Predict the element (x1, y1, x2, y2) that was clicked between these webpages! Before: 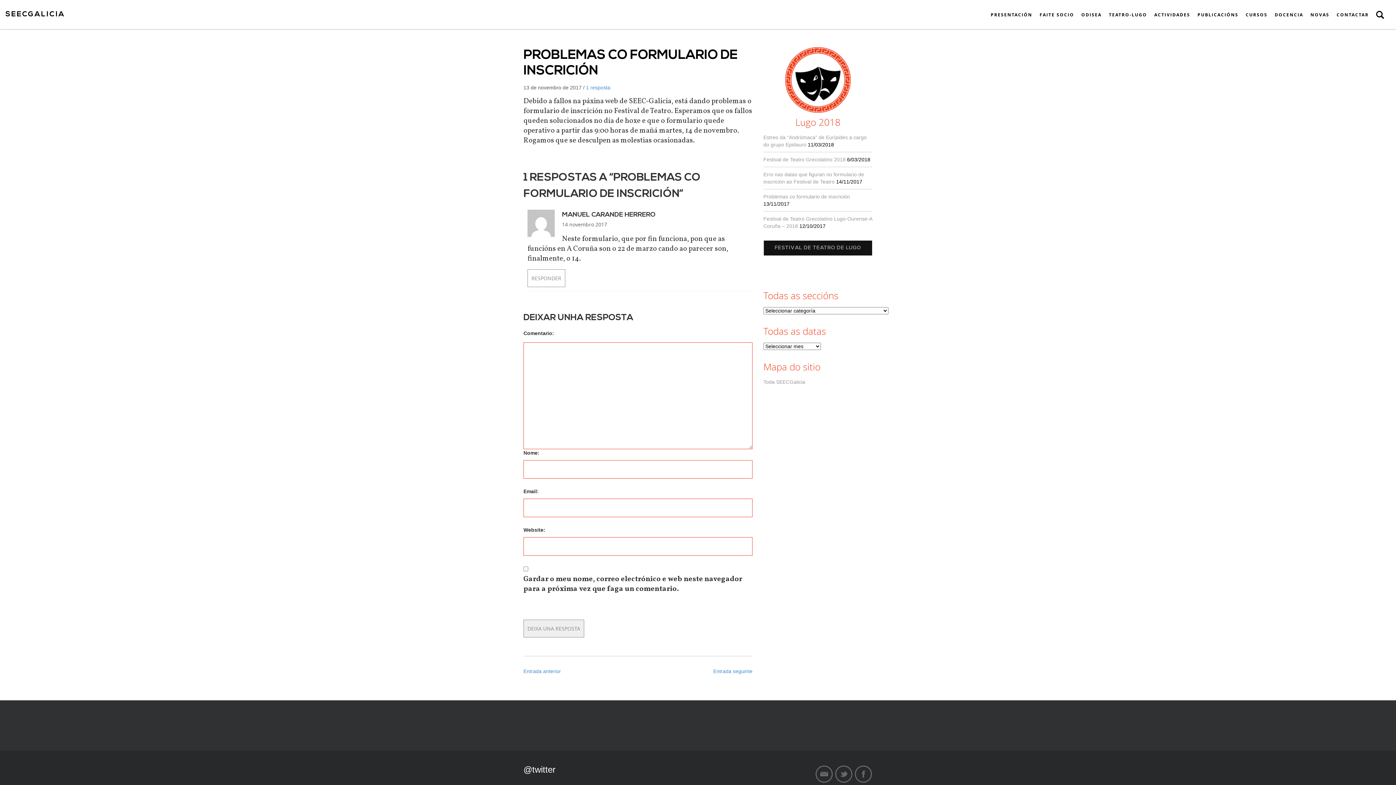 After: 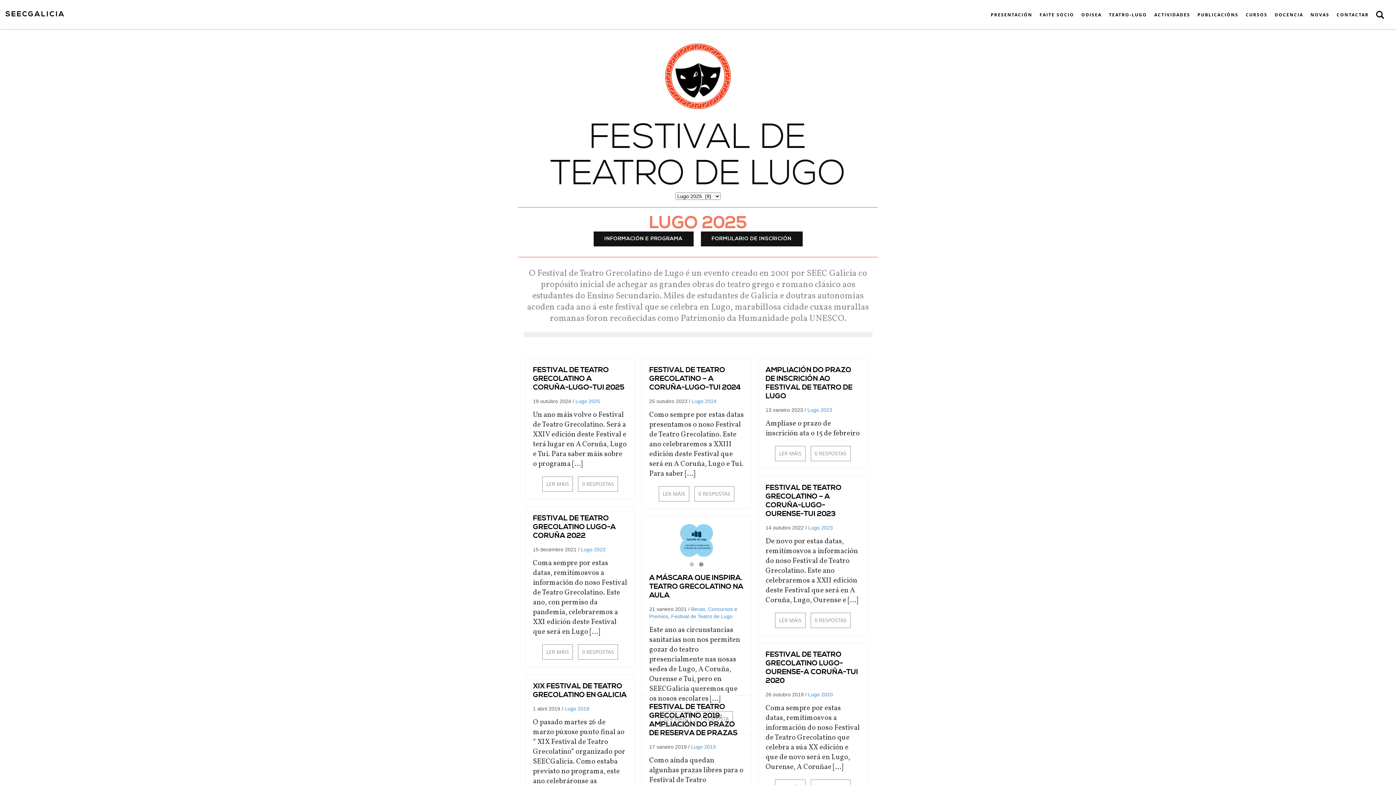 Action: bbox: (764, 240, 872, 255) label: FESTIVAL DE TEATRO DE LUGO